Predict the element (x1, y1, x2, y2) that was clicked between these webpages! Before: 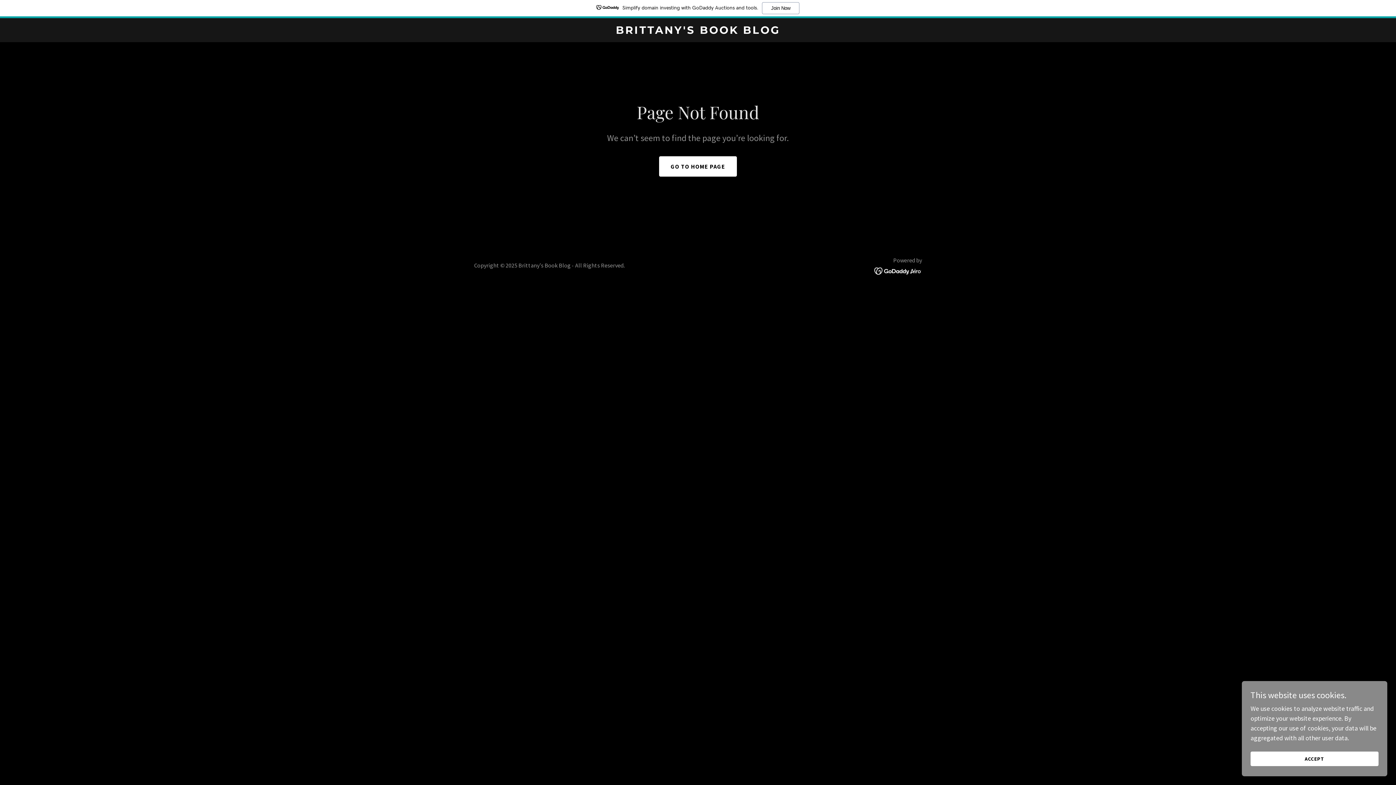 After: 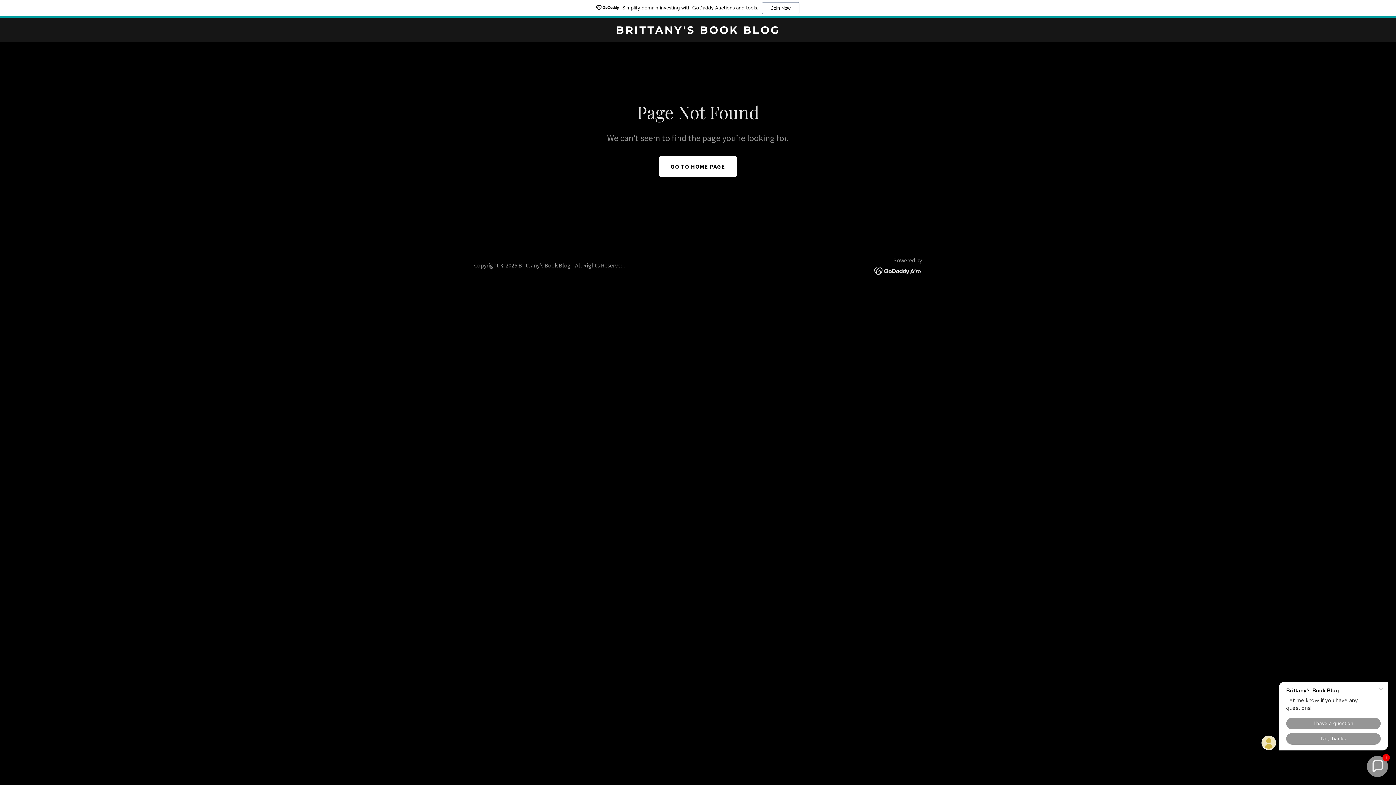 Action: label: ACCEPT bbox: (1250, 752, 1378, 766)